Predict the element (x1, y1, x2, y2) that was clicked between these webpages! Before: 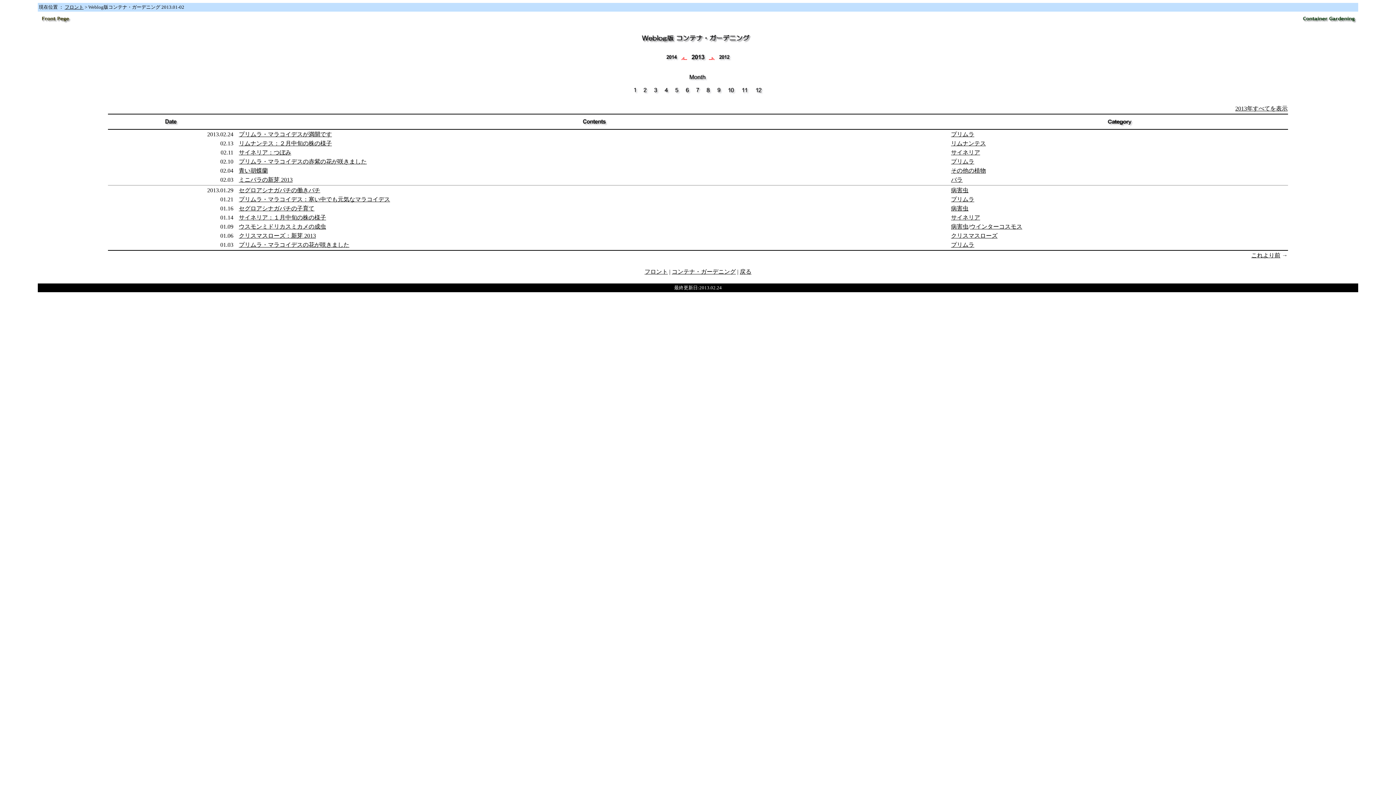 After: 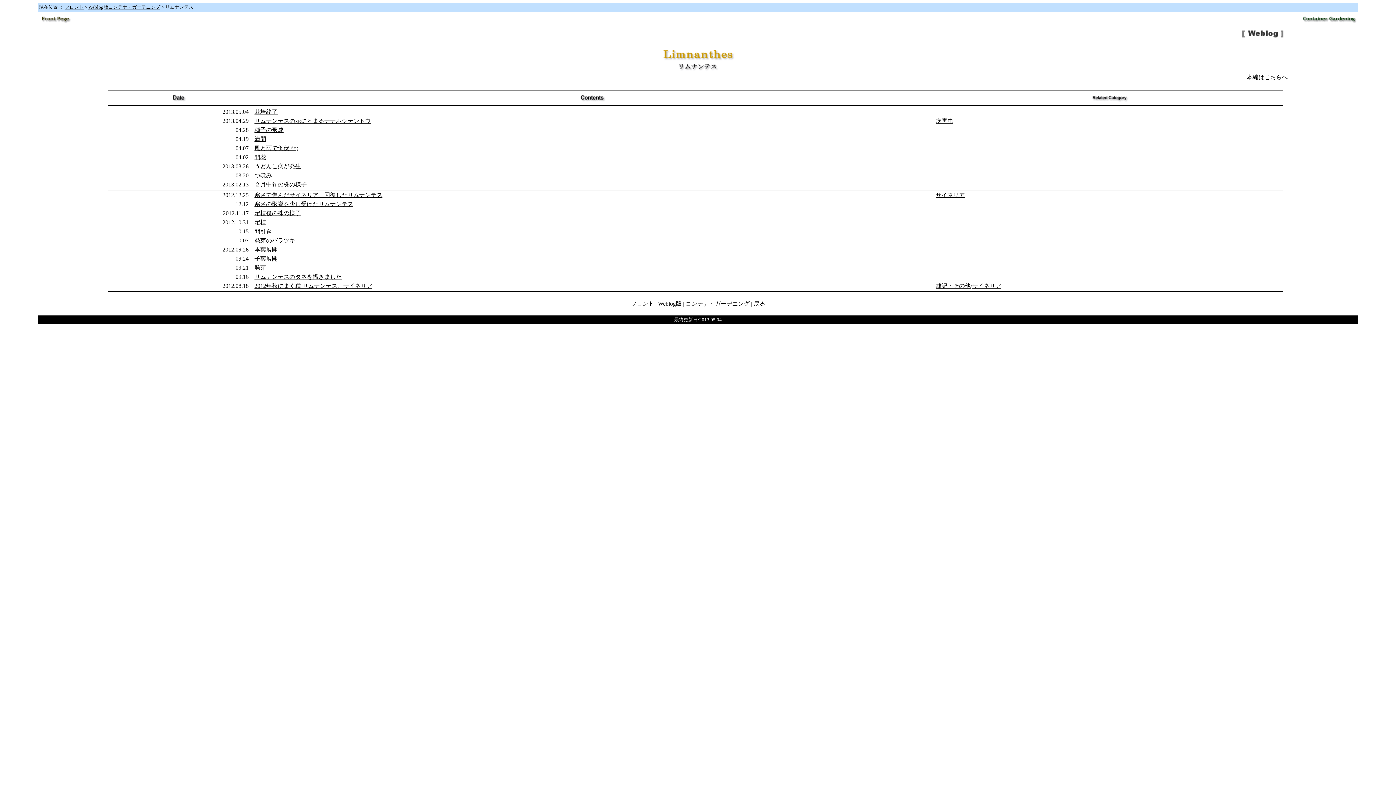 Action: bbox: (951, 140, 986, 146) label: リムナンテス